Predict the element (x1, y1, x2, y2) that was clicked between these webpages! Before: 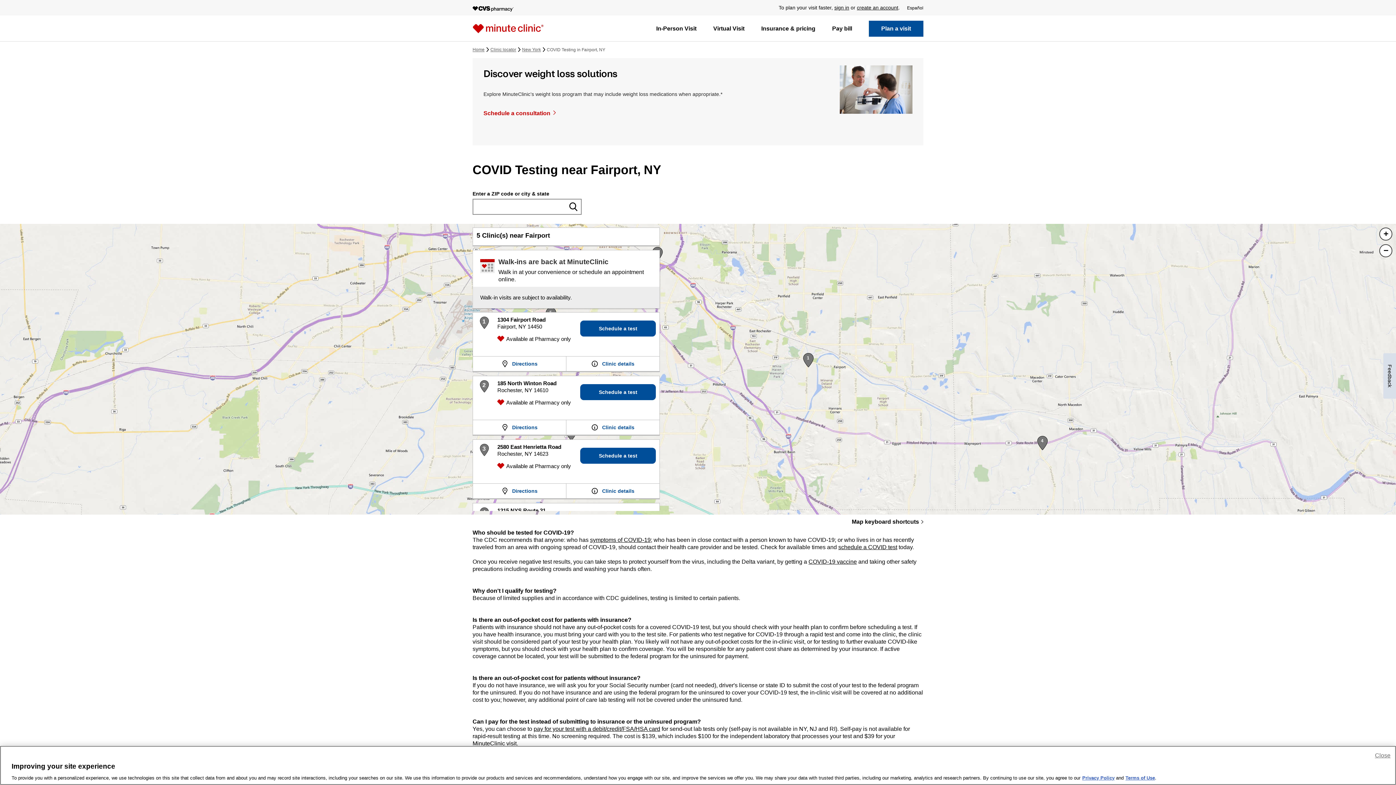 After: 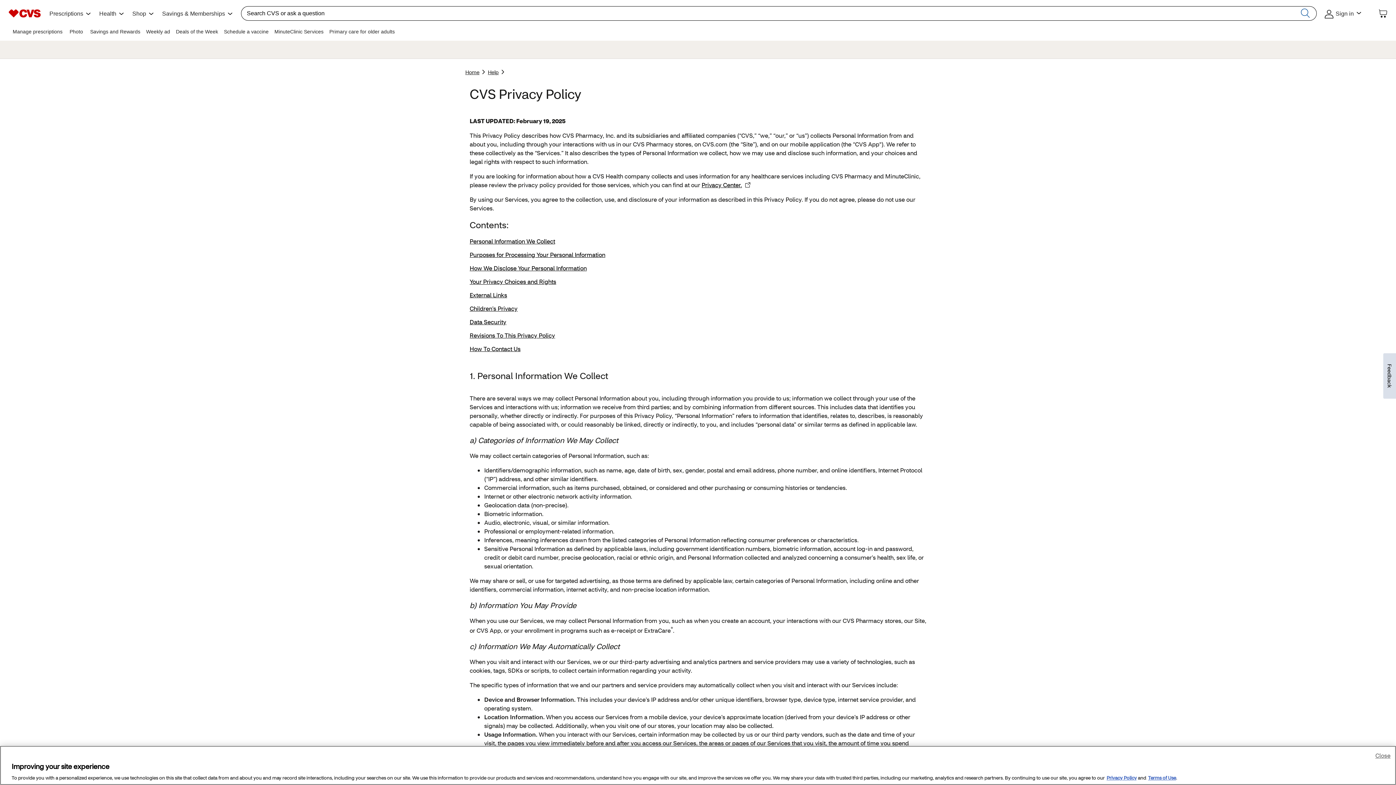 Action: bbox: (1082, 774, 1114, 781) label: Privacy Policy